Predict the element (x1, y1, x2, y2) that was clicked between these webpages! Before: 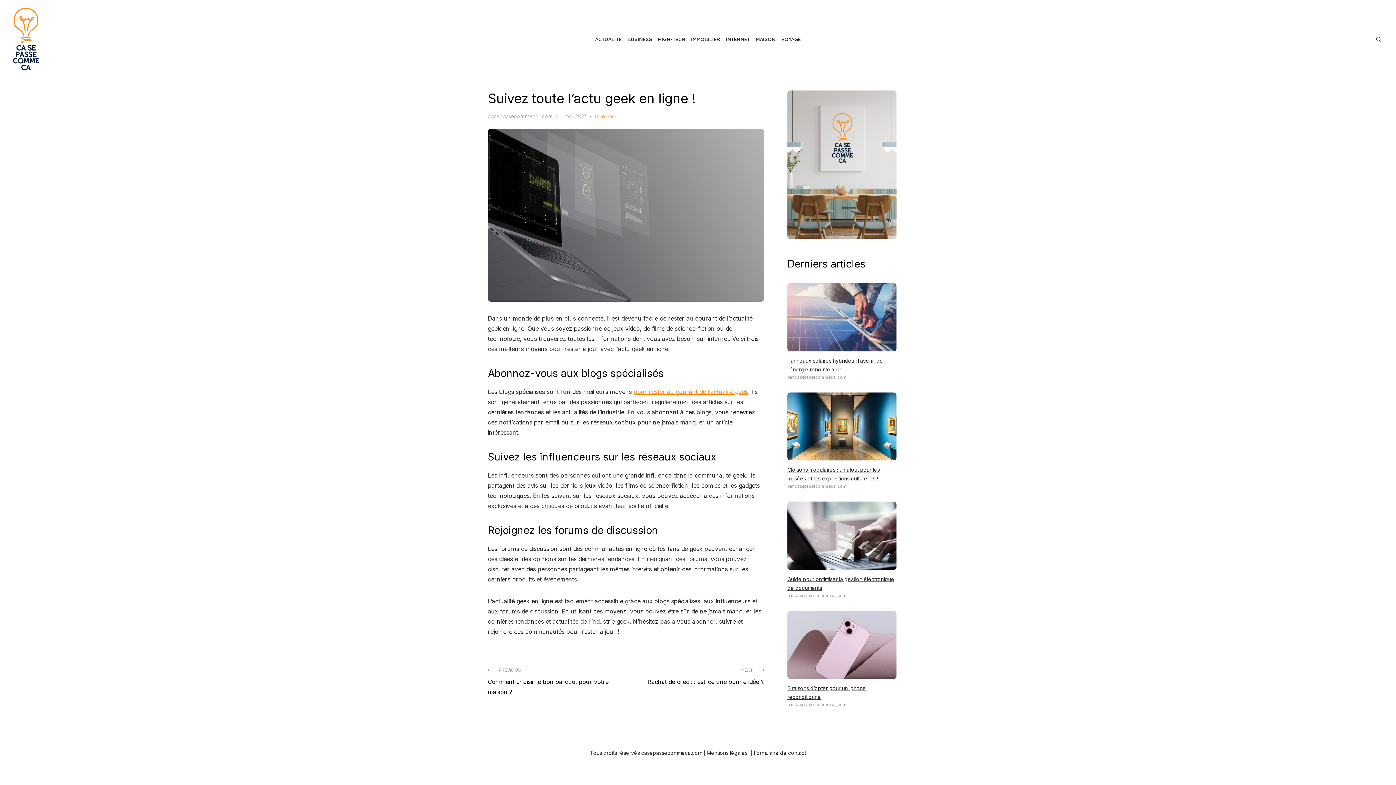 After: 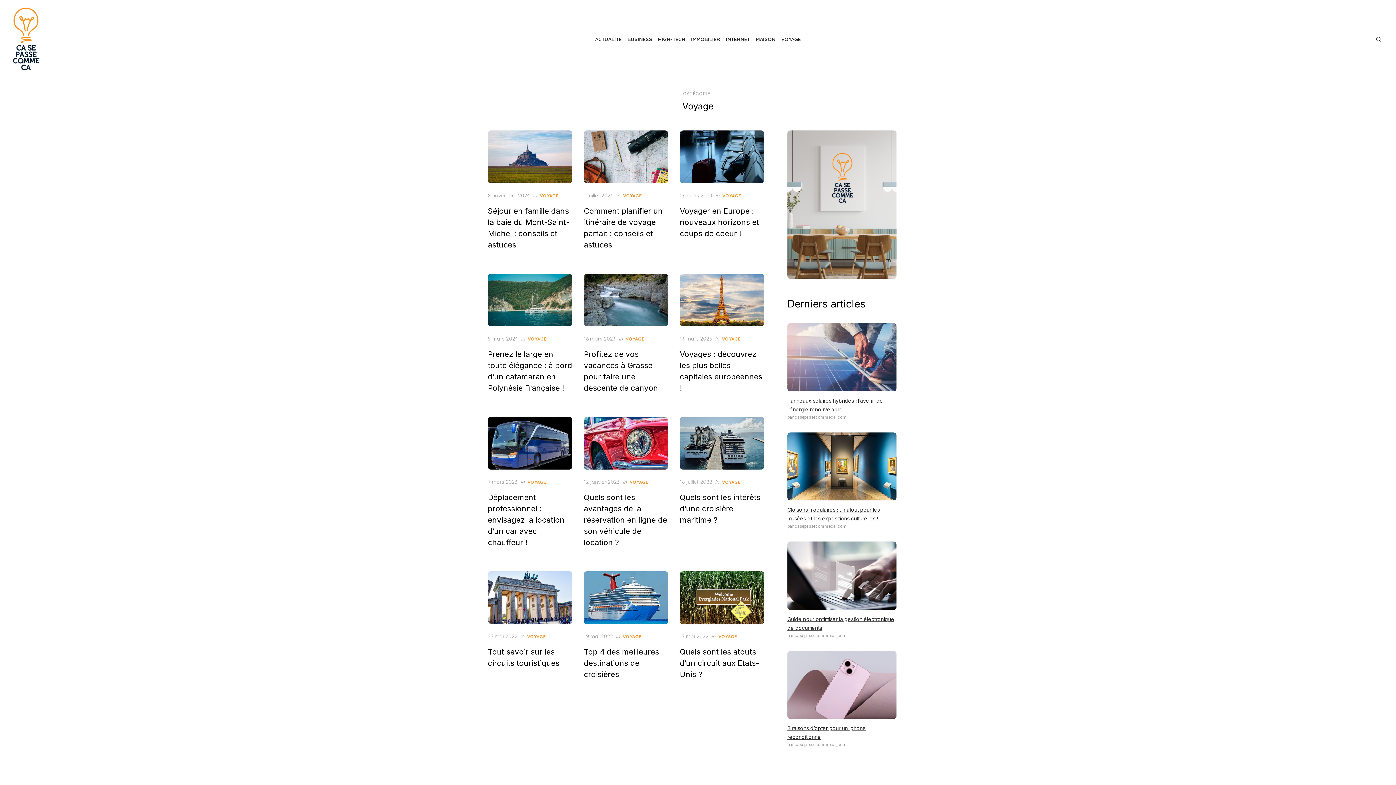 Action: bbox: (780, 33, 802, 45) label: VOYAGE